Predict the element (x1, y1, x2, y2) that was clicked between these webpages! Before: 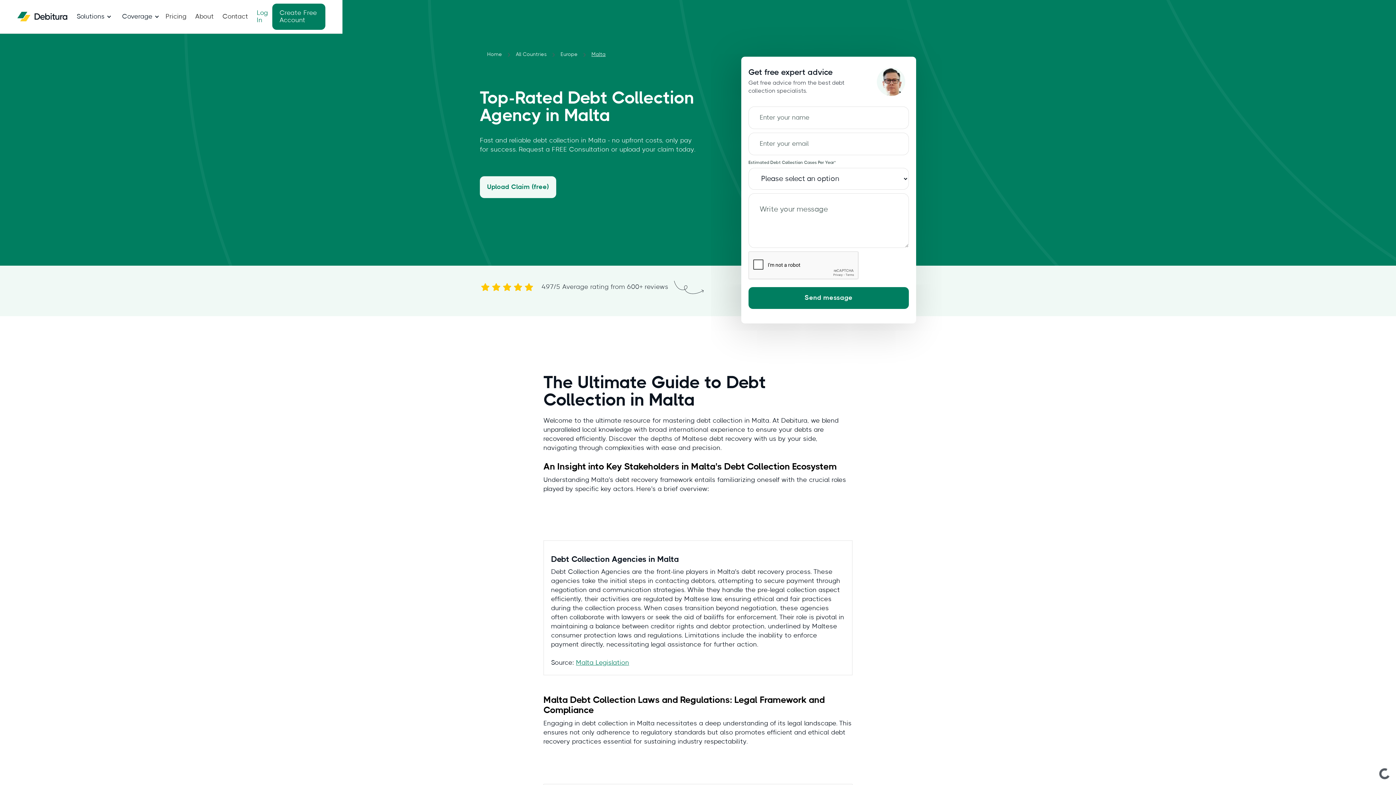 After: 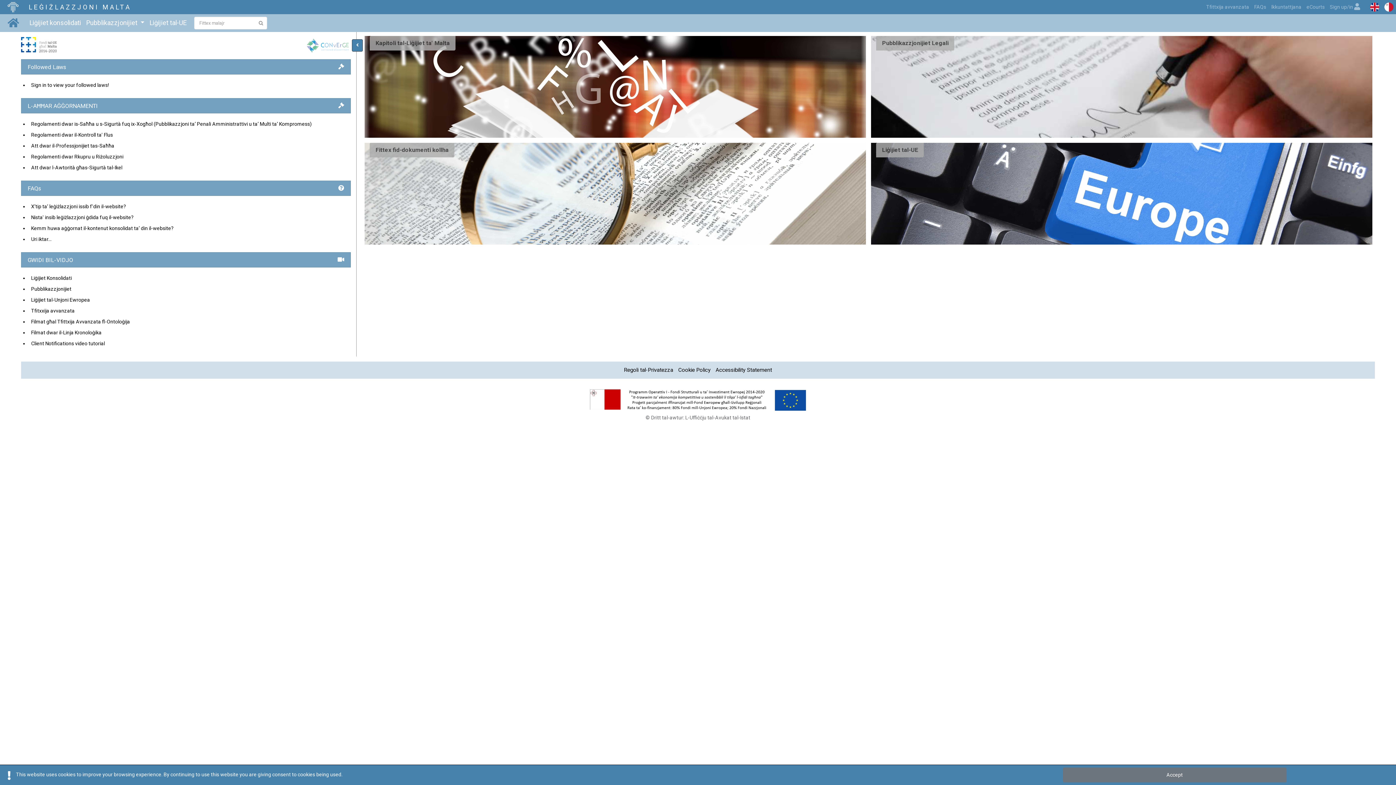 Action: bbox: (576, 659, 629, 666) label: Malta Legislation